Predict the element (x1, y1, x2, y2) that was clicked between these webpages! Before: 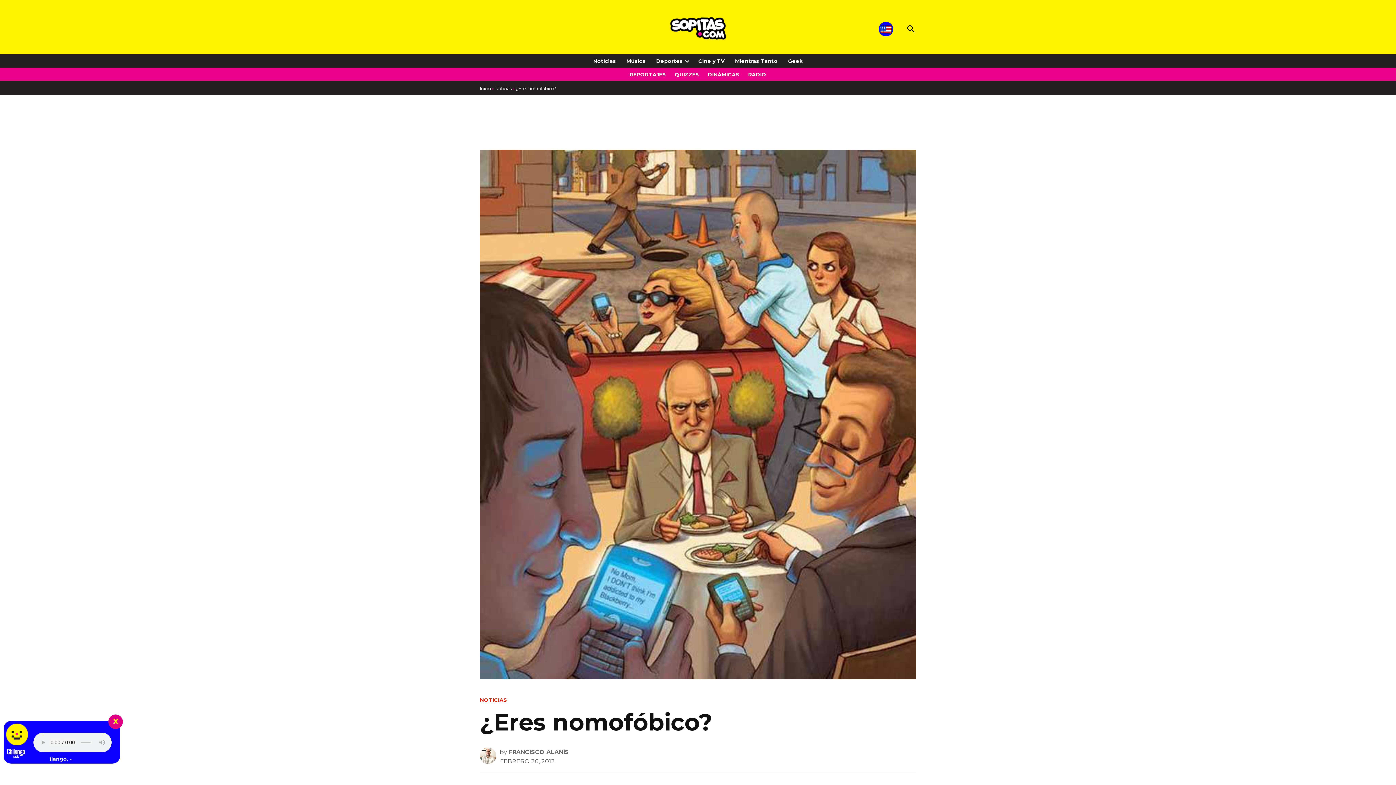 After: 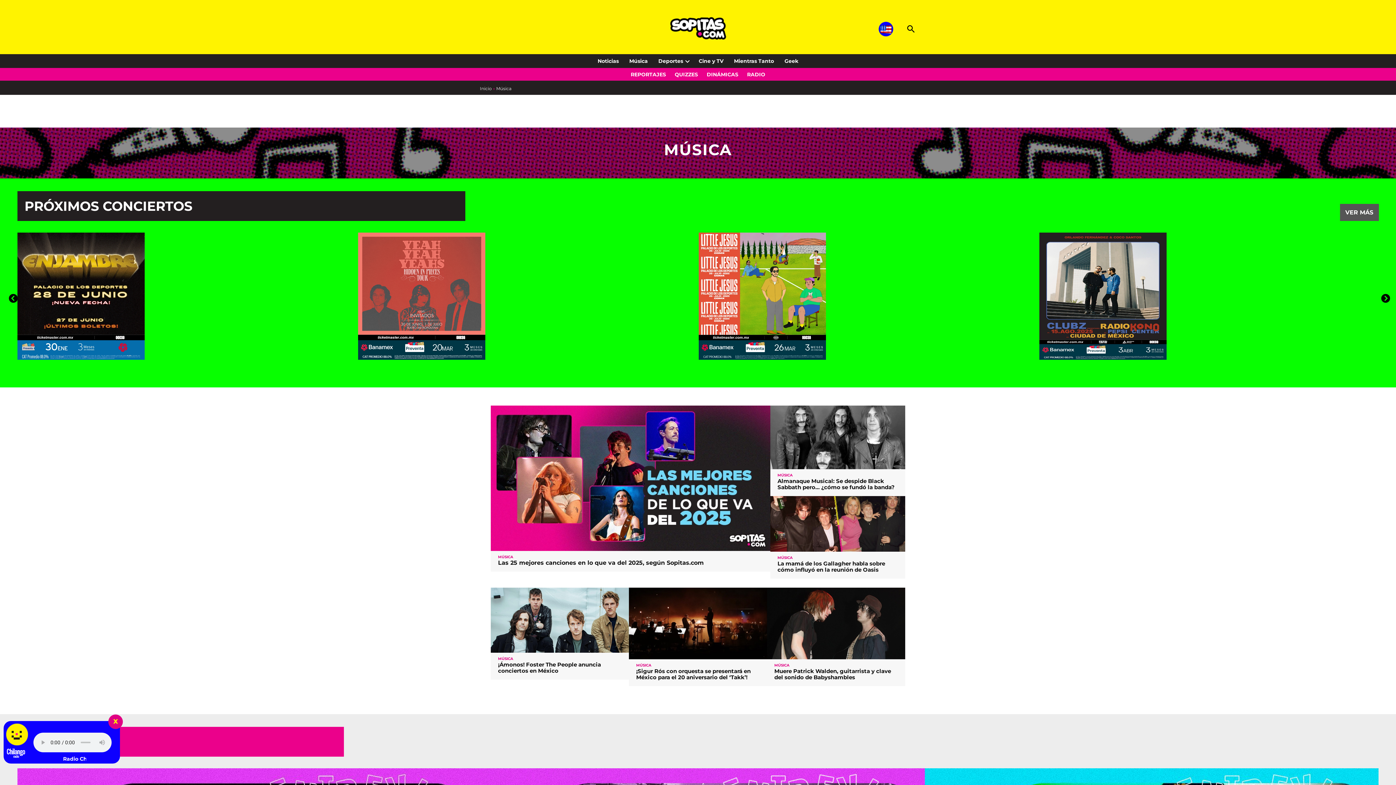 Action: bbox: (622, 56, 649, 66) label: Música